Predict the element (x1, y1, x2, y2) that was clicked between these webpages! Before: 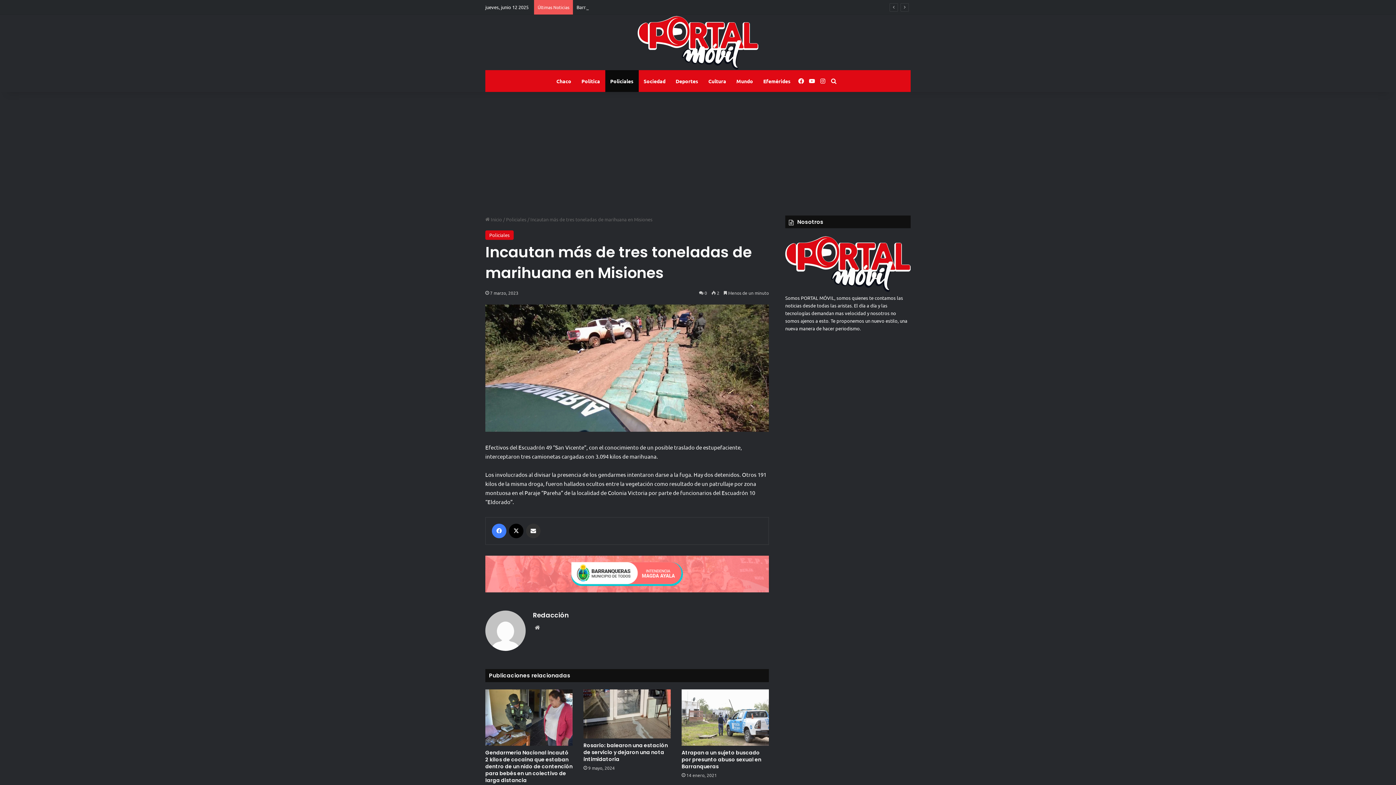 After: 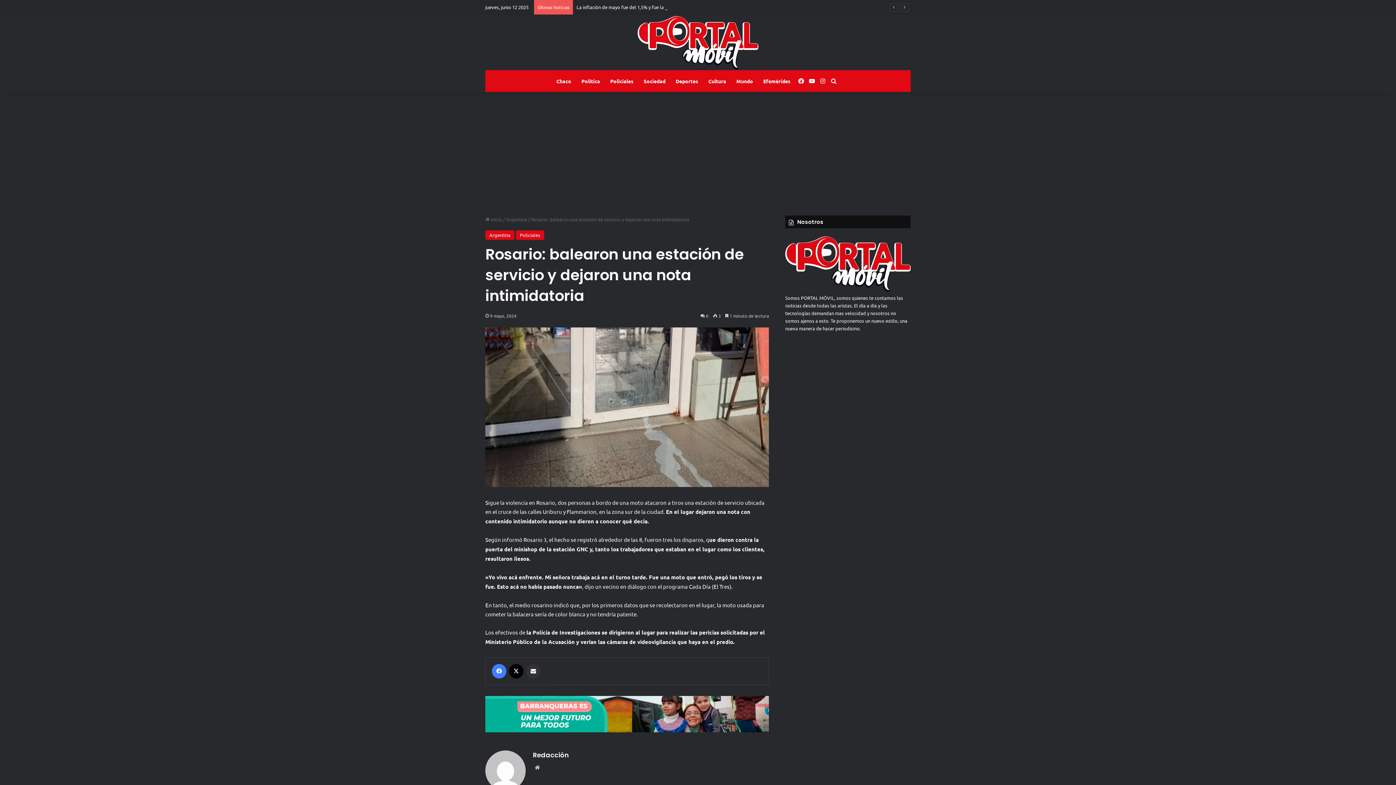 Action: bbox: (583, 689, 670, 738) label: Rosario: balearon una estación de servicio y dejaron una nota intimidatoria